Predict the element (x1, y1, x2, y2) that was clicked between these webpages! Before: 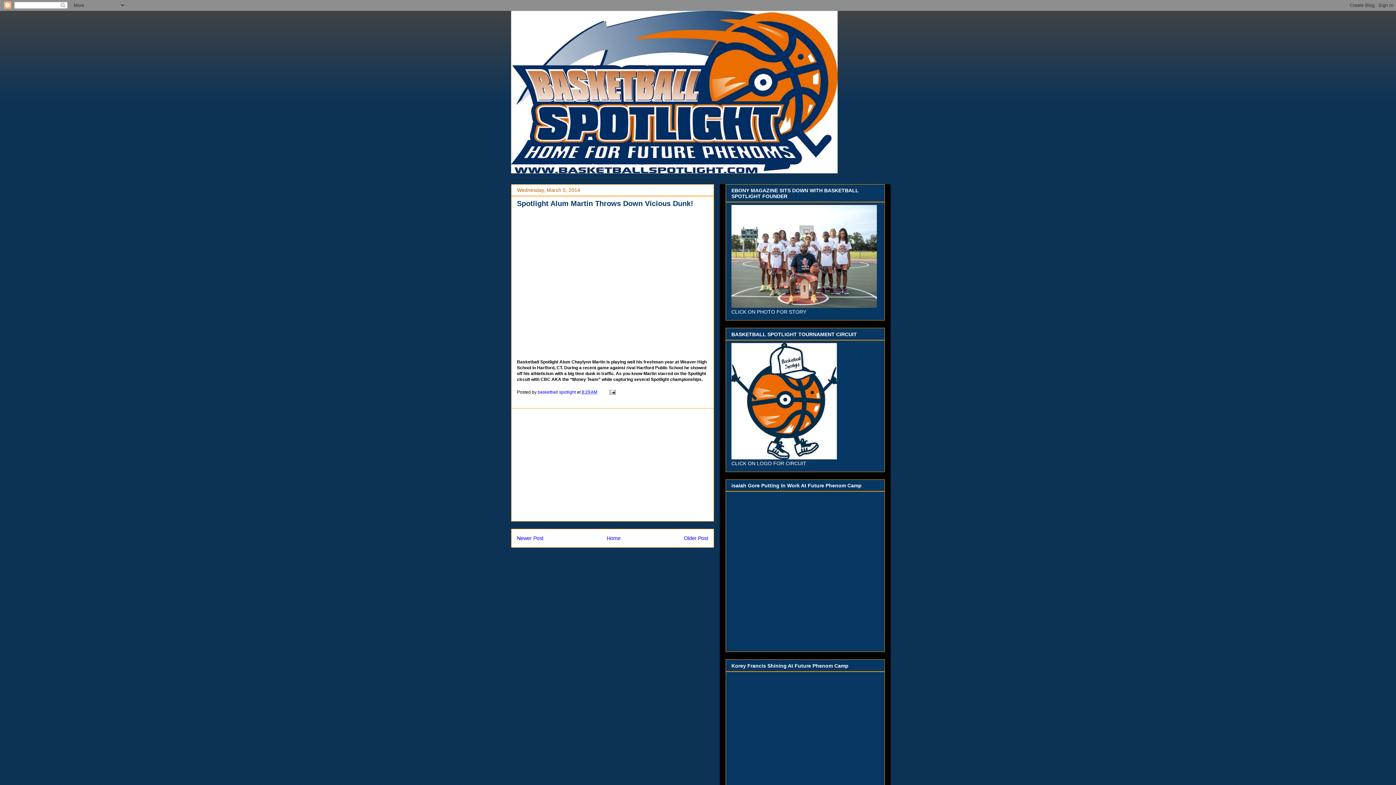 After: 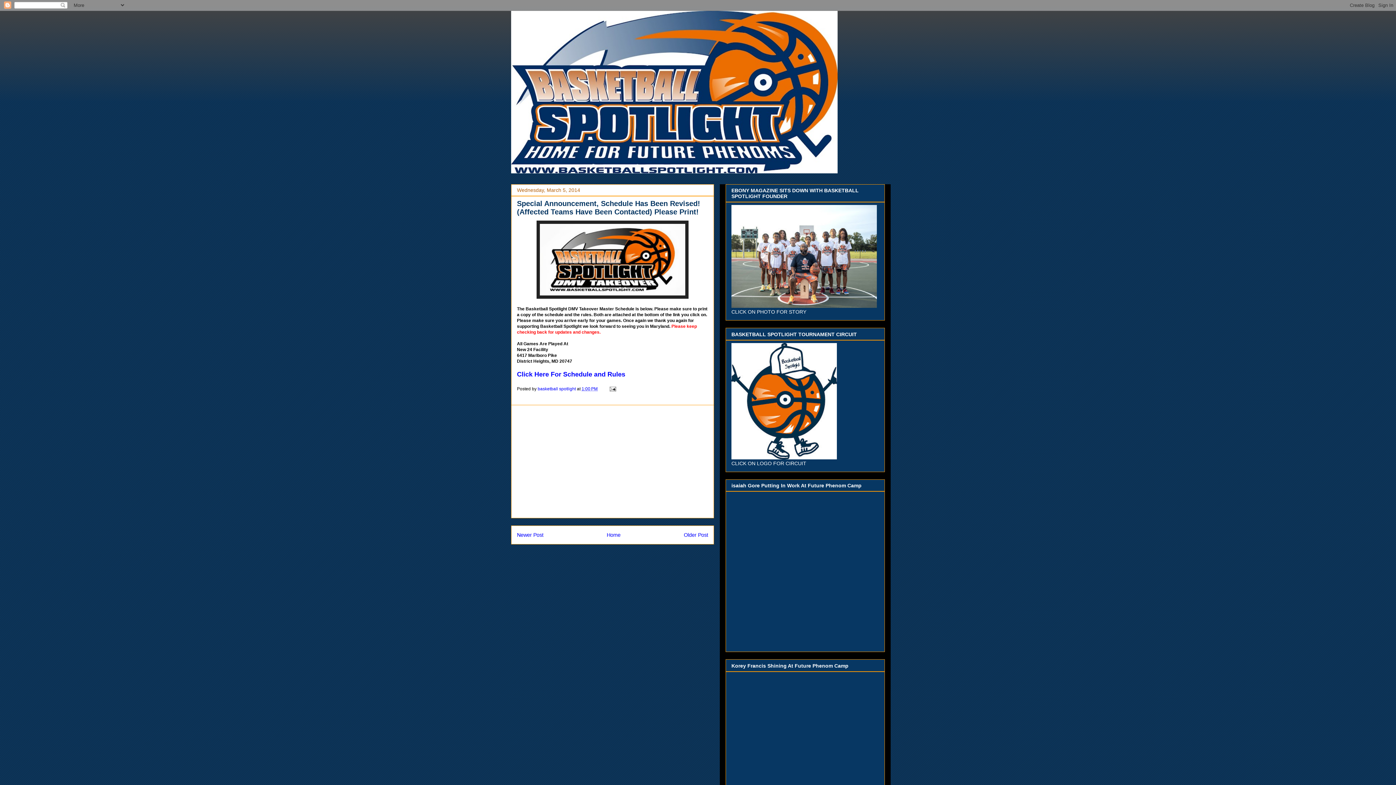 Action: label: Newer Post bbox: (517, 535, 543, 541)